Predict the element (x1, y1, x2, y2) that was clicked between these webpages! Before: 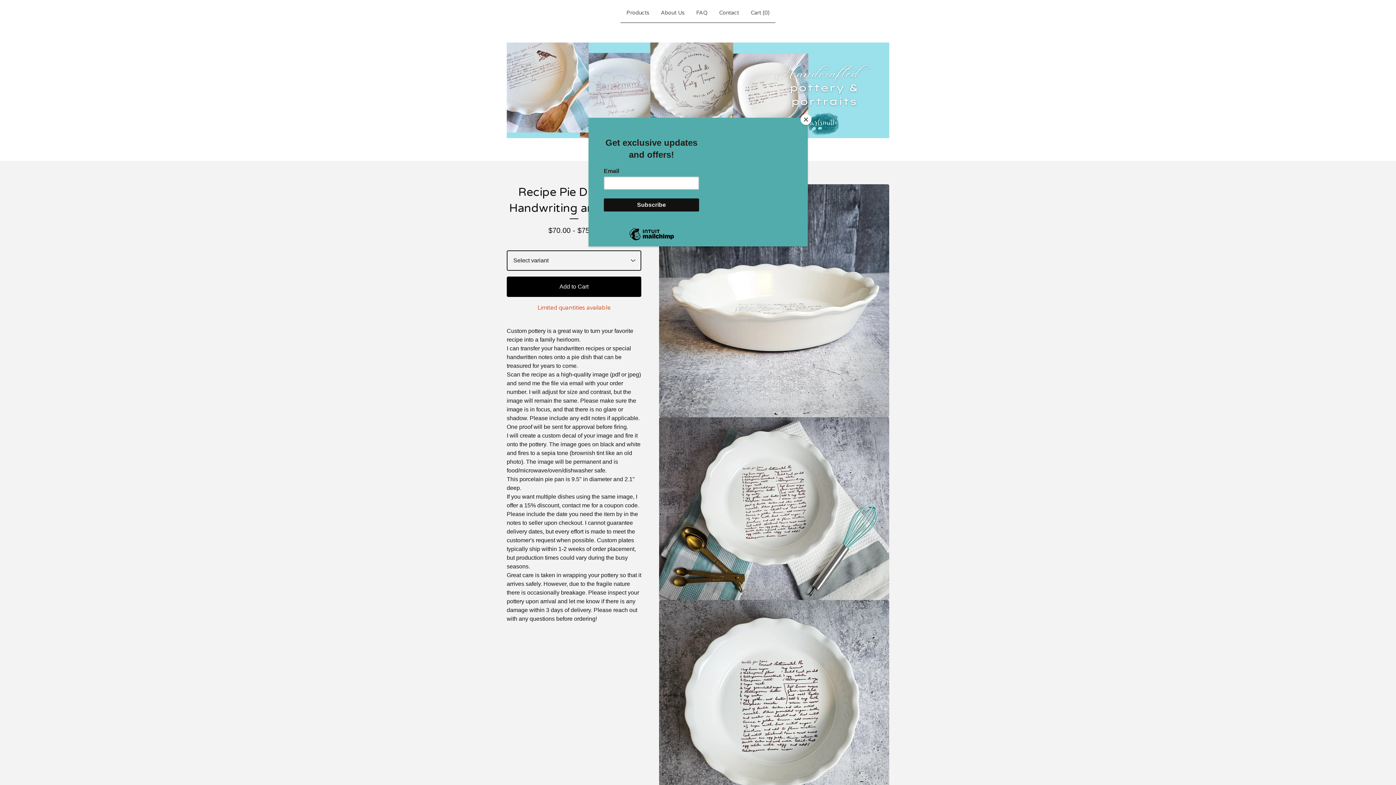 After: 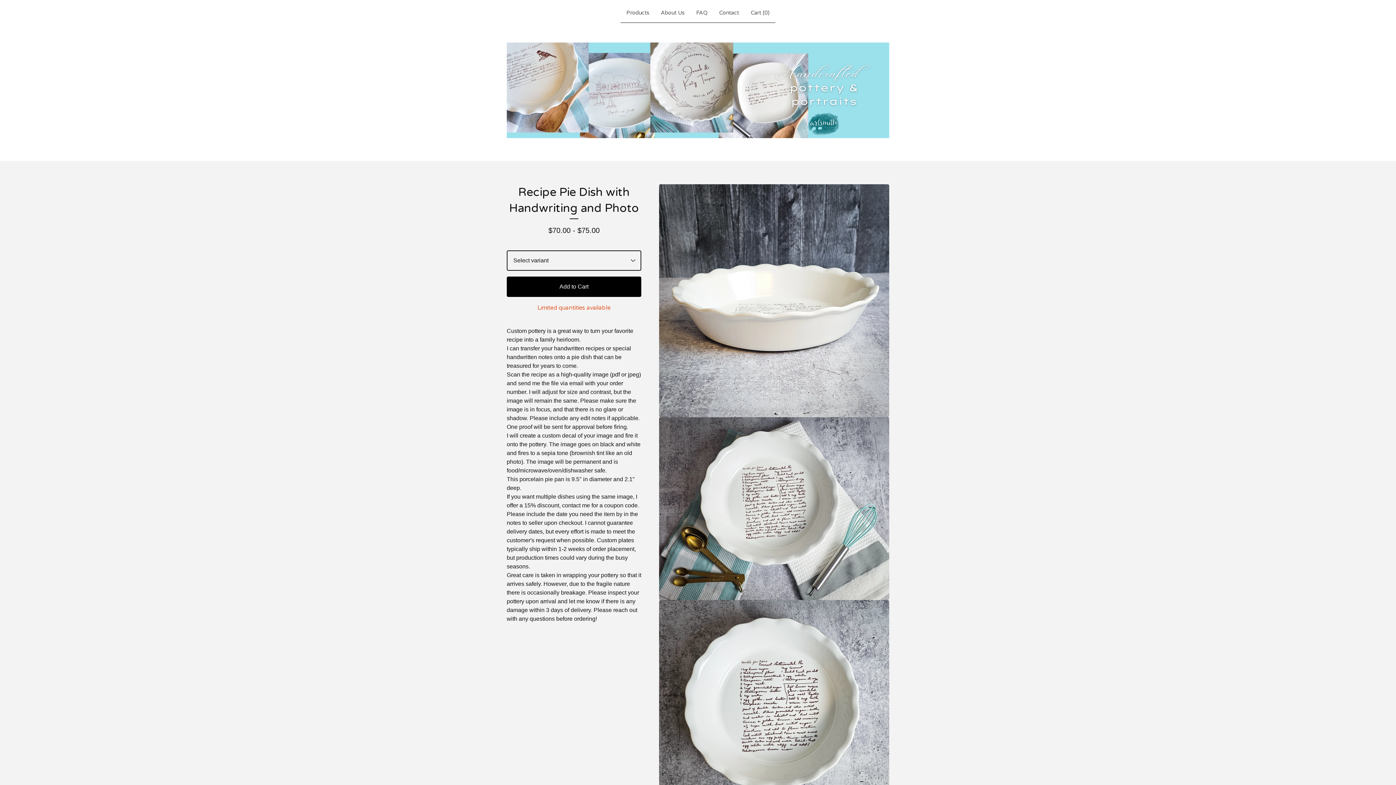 Action: bbox: (800, 114, 811, 125) label: Close